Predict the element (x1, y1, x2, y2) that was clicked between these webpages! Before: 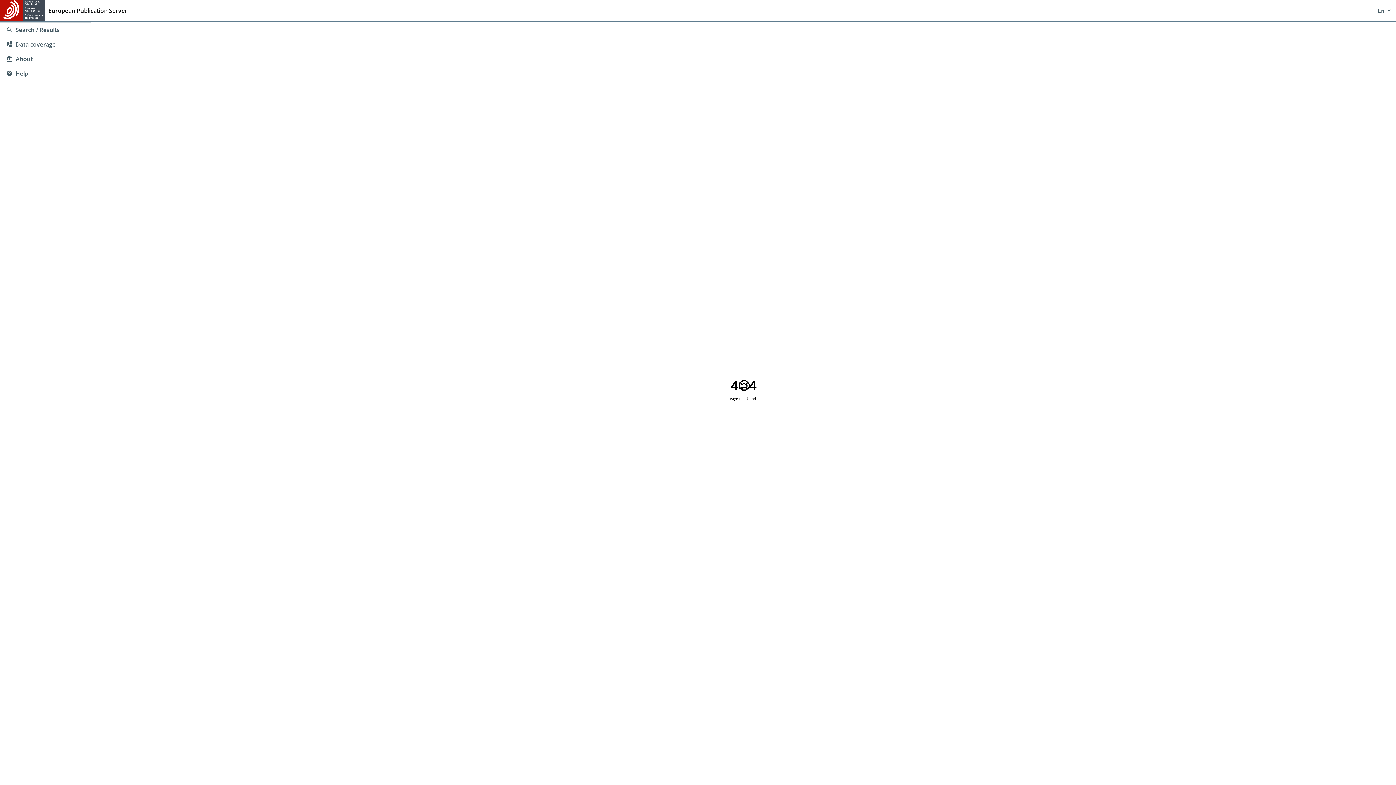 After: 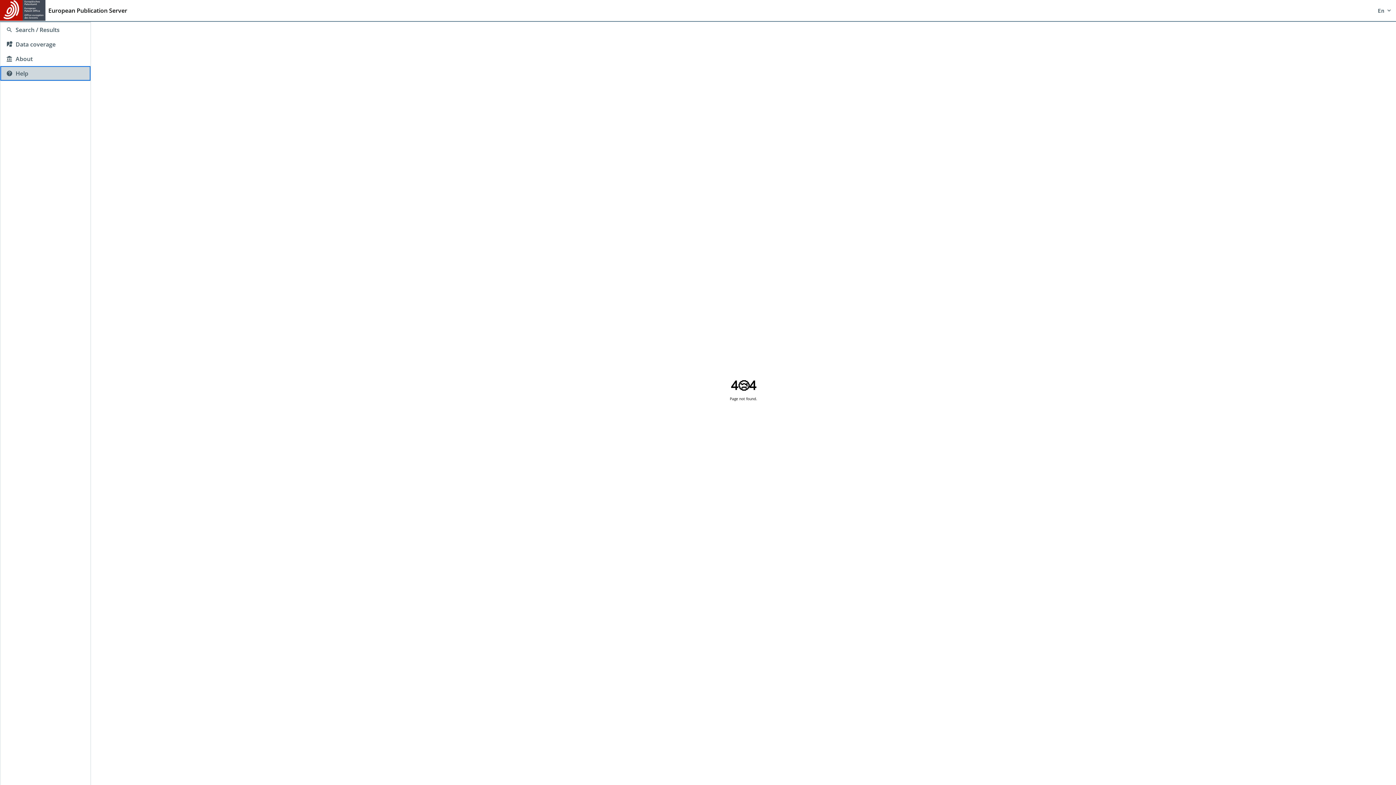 Action: label: Help bbox: (0, 66, 90, 80)